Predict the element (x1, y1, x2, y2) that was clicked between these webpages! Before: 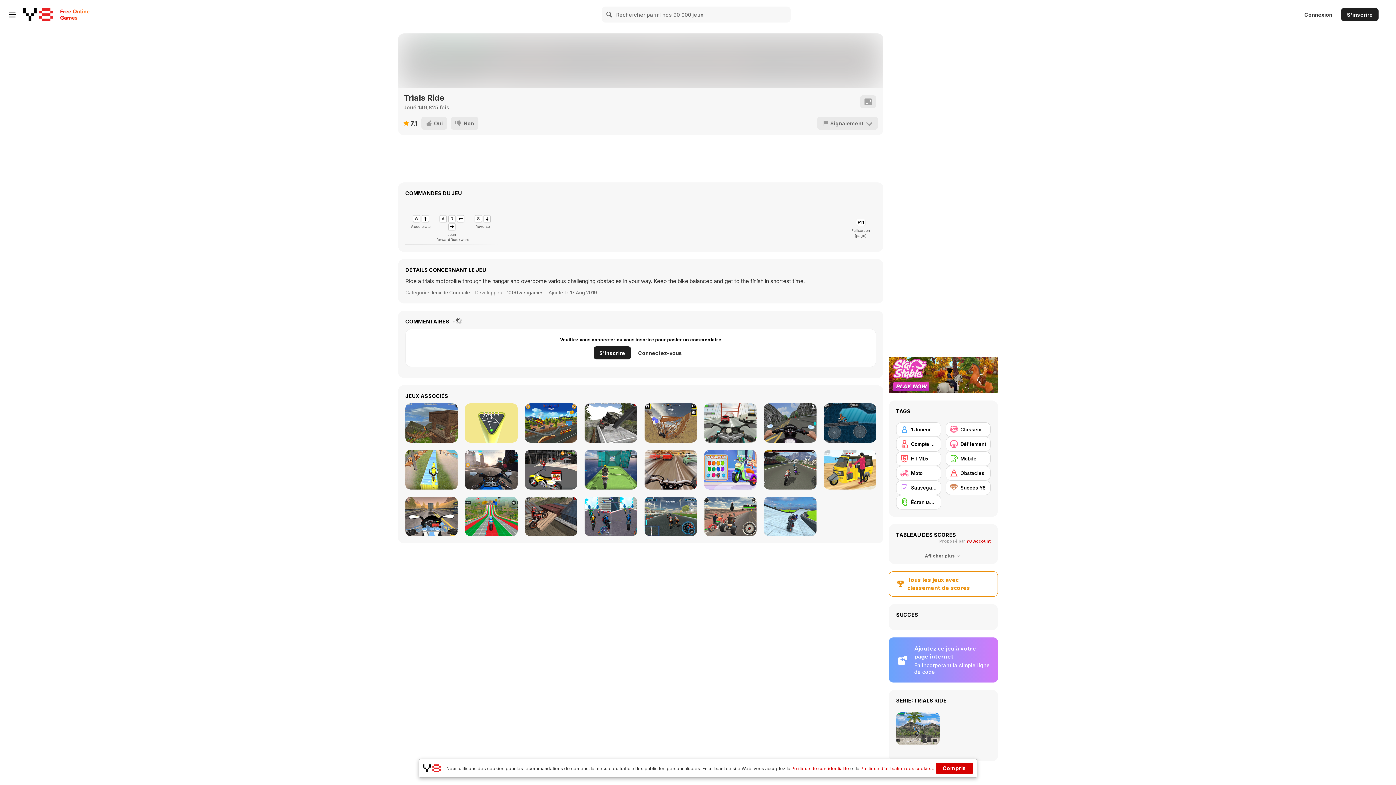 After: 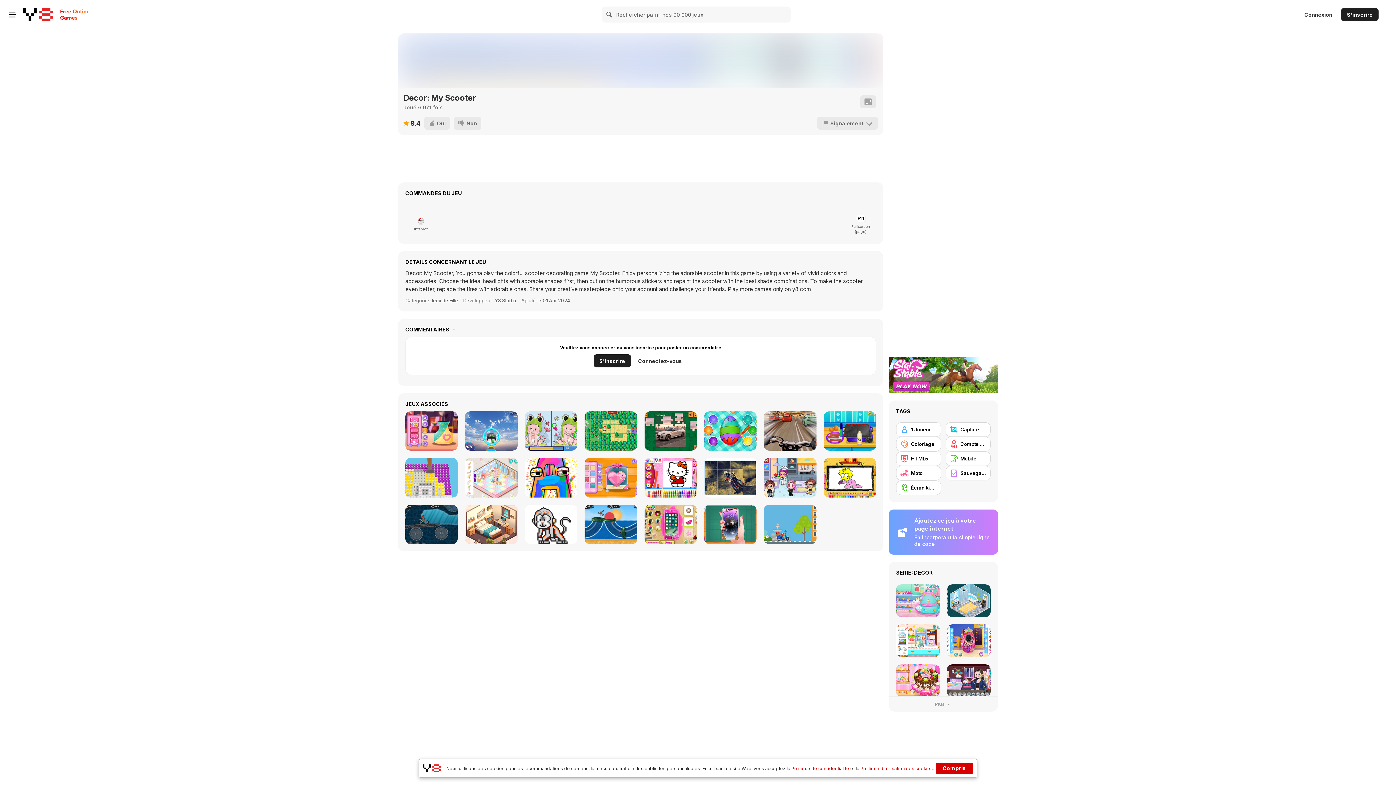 Action: label: Decor: My Scooter bbox: (704, 450, 756, 489)